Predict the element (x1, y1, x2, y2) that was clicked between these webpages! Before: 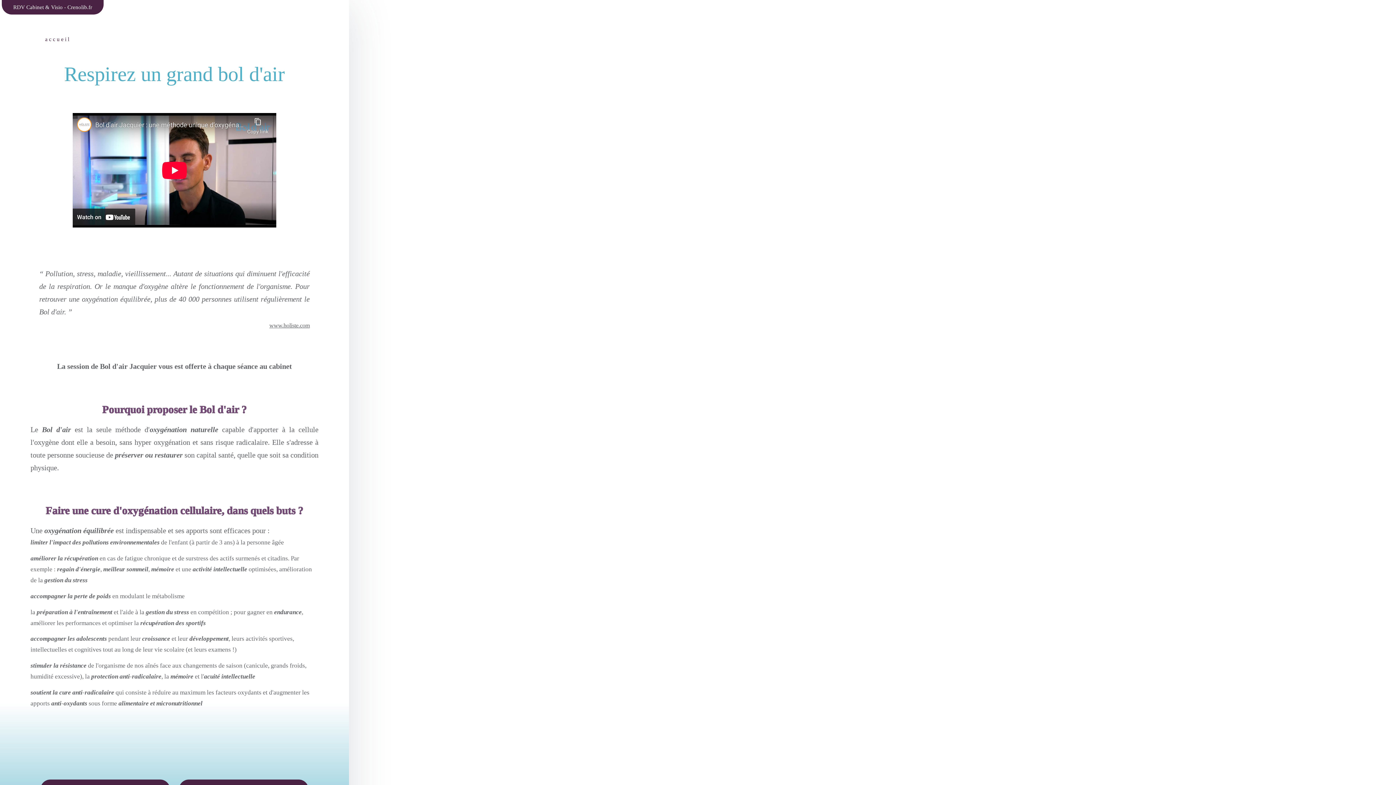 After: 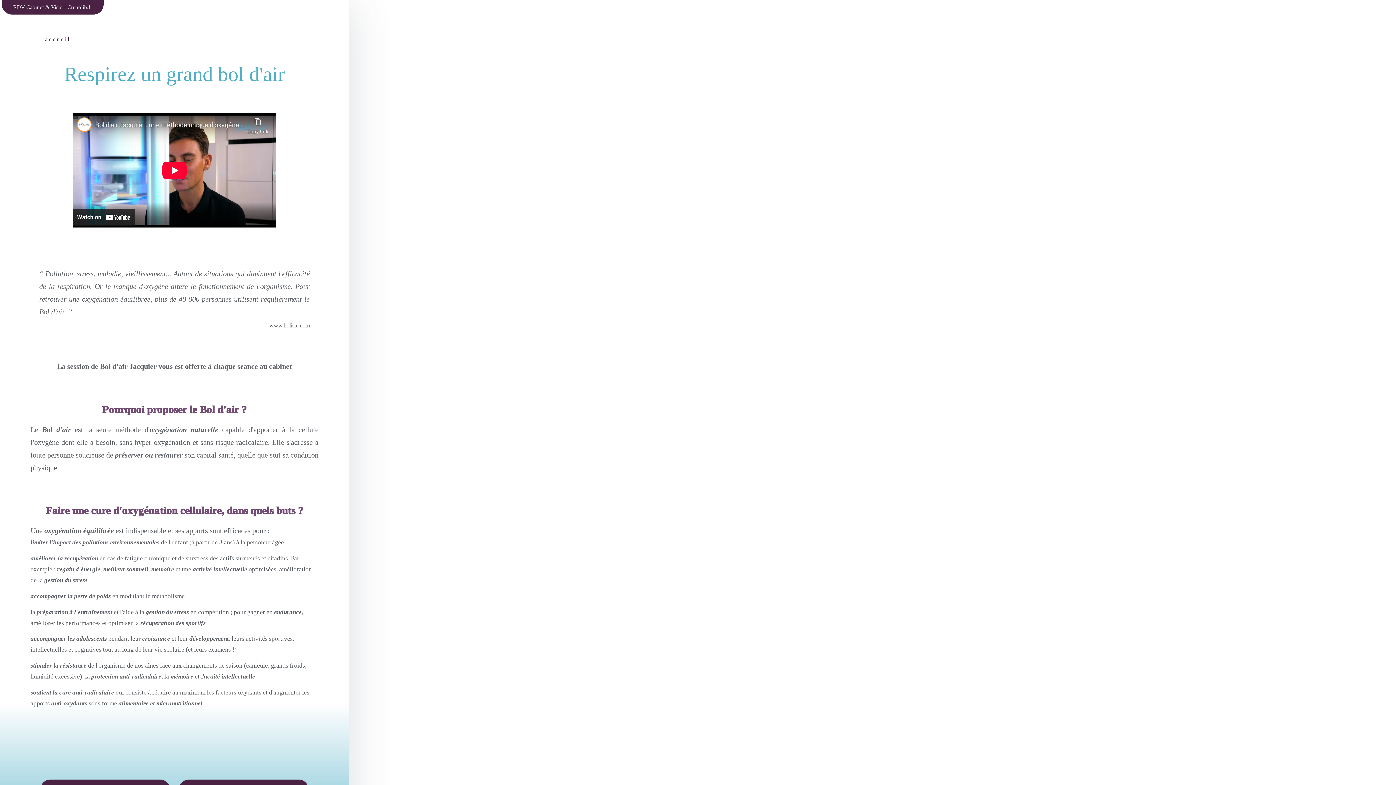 Action: label: RDV Cabinet & Visio - Crenolib.fr bbox: (1, 0, 103, 14)